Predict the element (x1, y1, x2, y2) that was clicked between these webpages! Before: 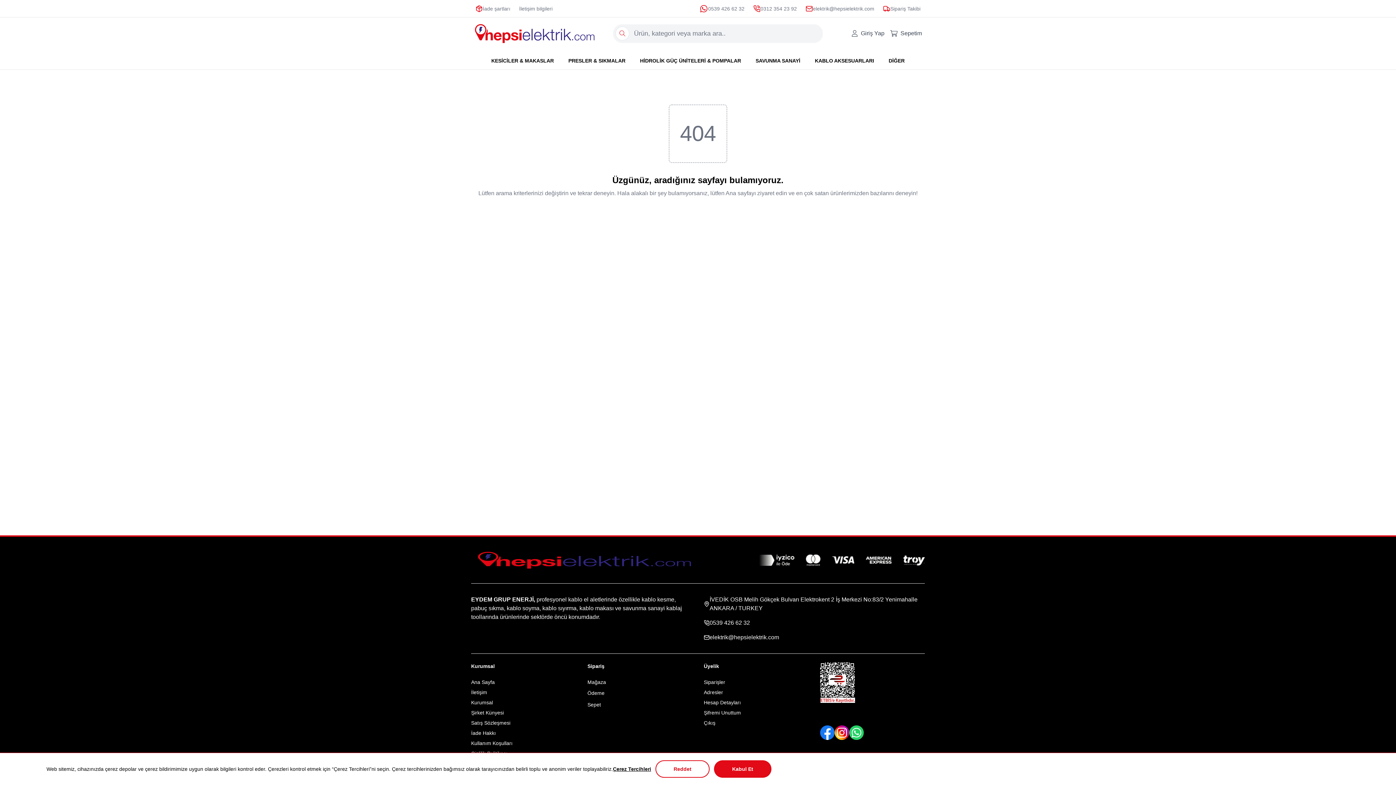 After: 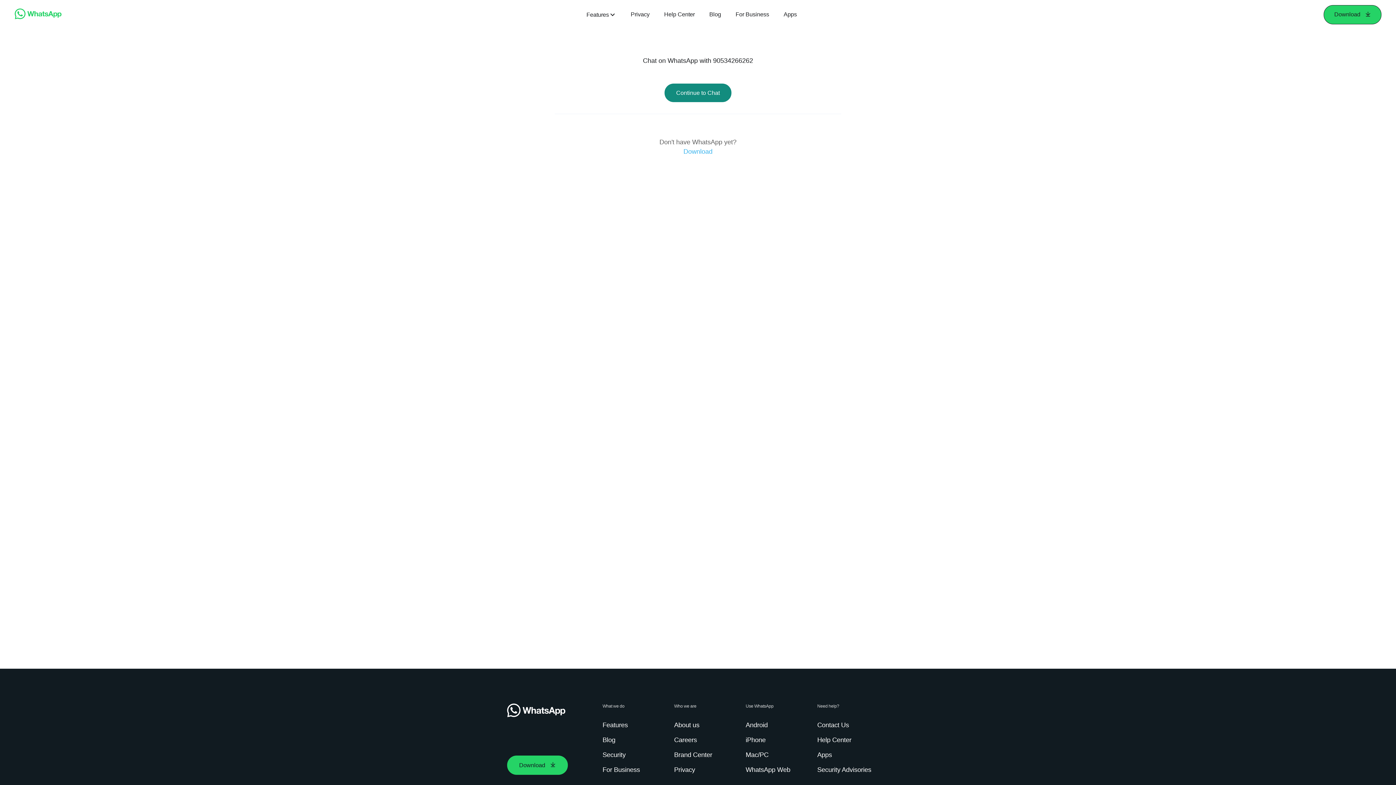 Action: label: 0539 426 62 32 bbox: (695, 4, 749, 12)